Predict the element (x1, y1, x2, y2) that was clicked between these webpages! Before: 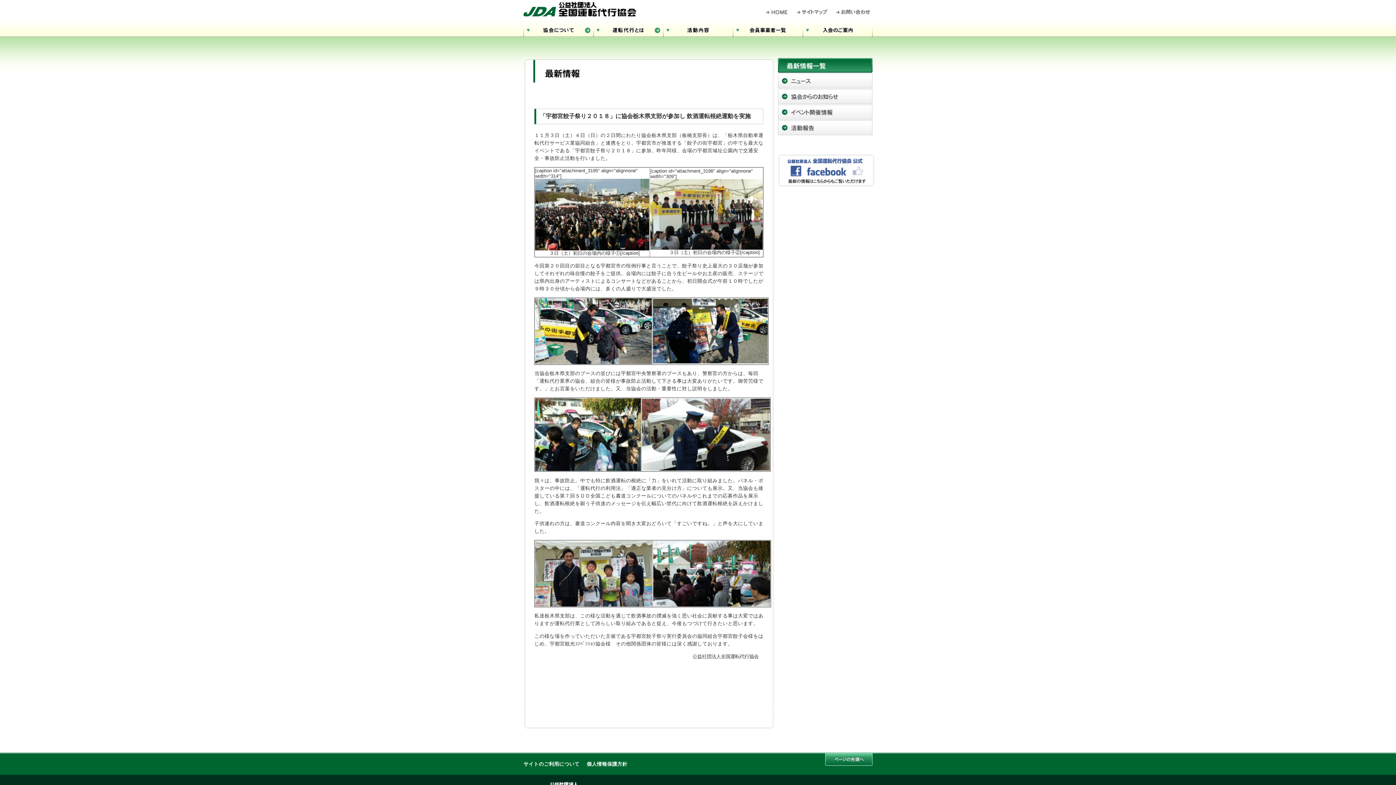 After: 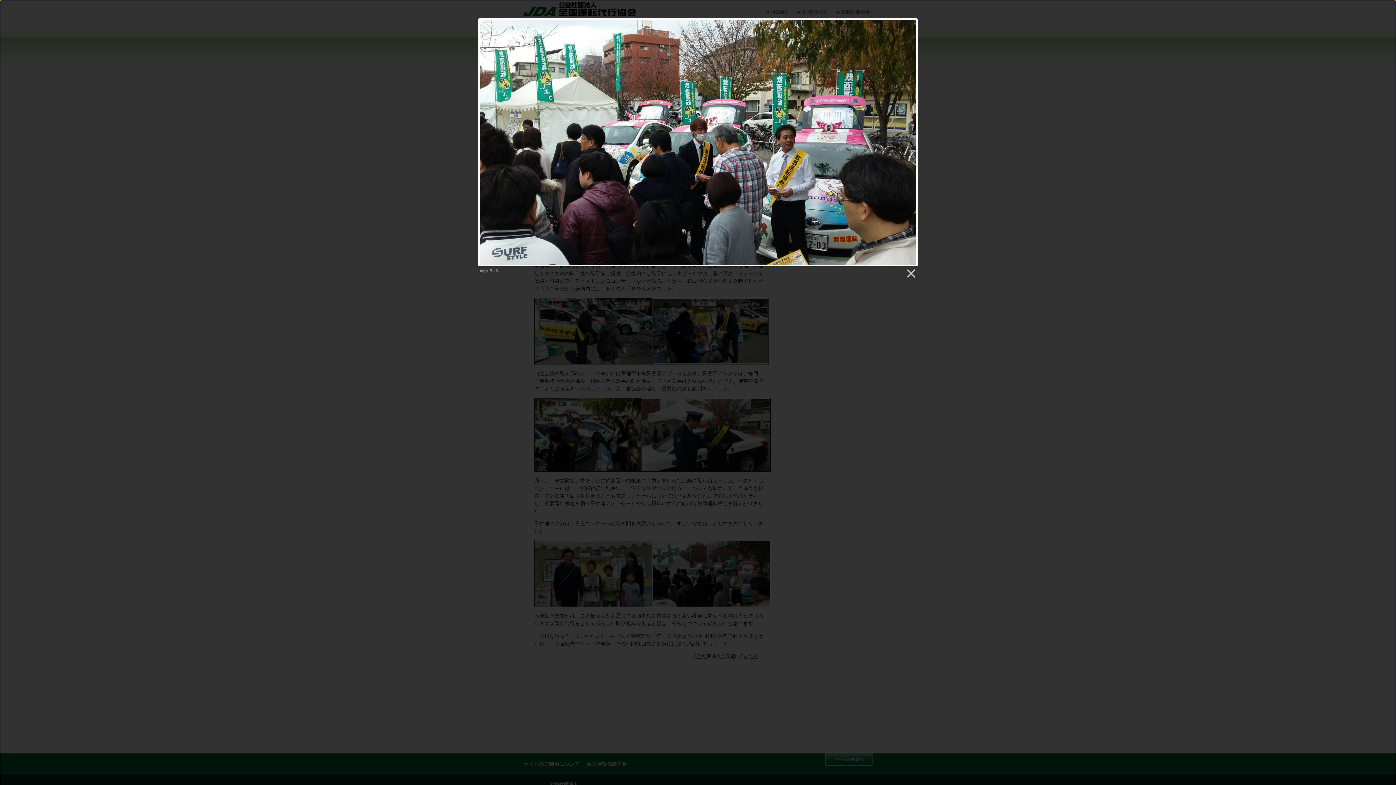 Action: bbox: (653, 602, 770, 607)